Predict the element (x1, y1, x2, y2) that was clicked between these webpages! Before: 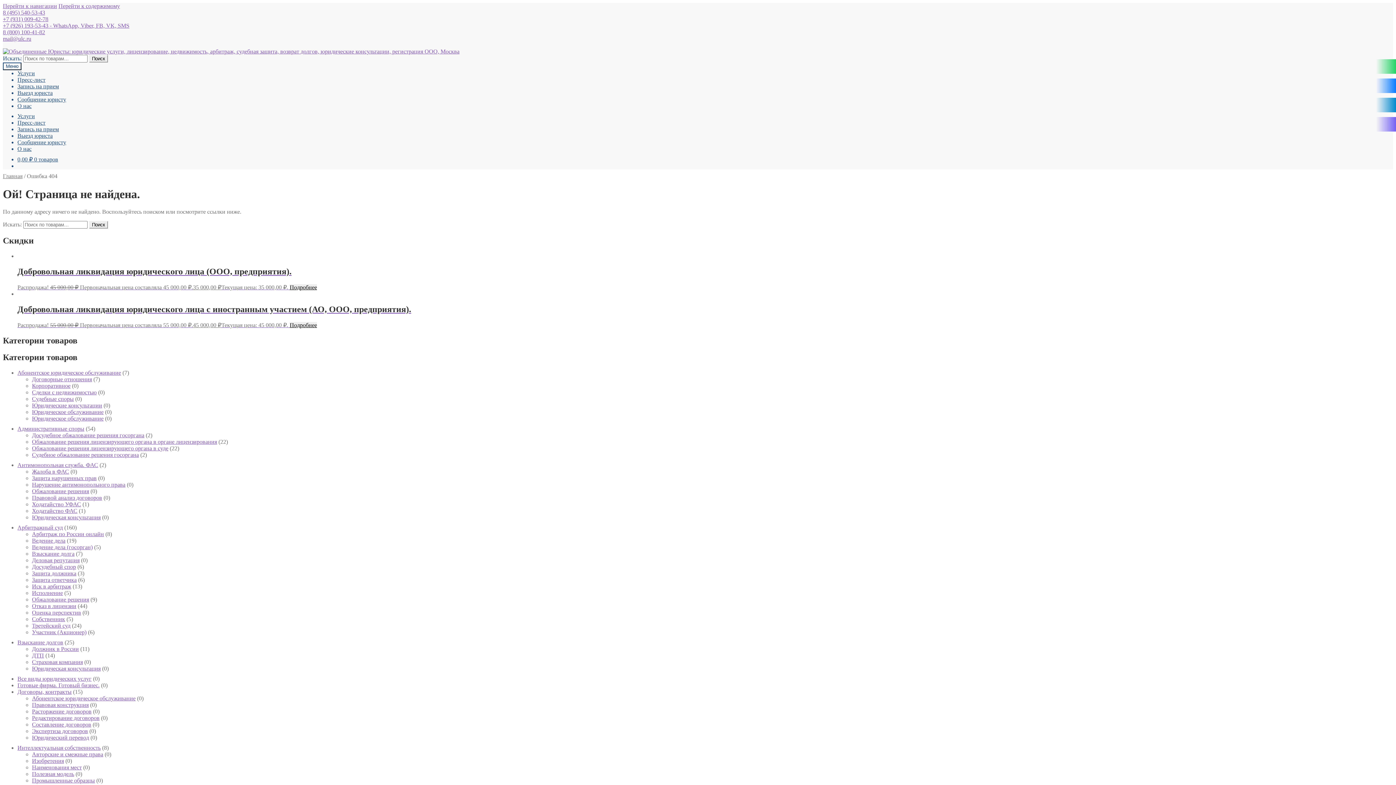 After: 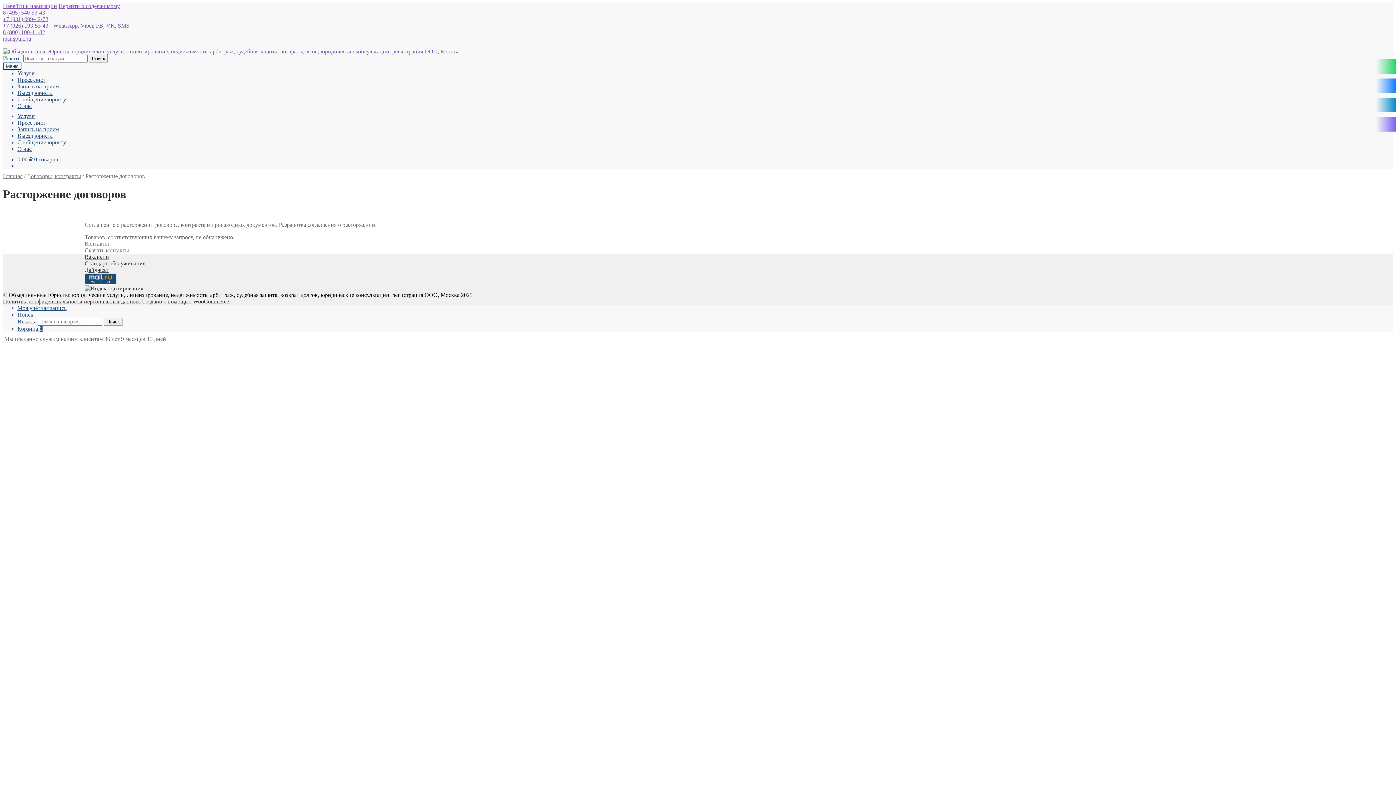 Action: label: Расторжение договоров bbox: (32, 708, 91, 715)